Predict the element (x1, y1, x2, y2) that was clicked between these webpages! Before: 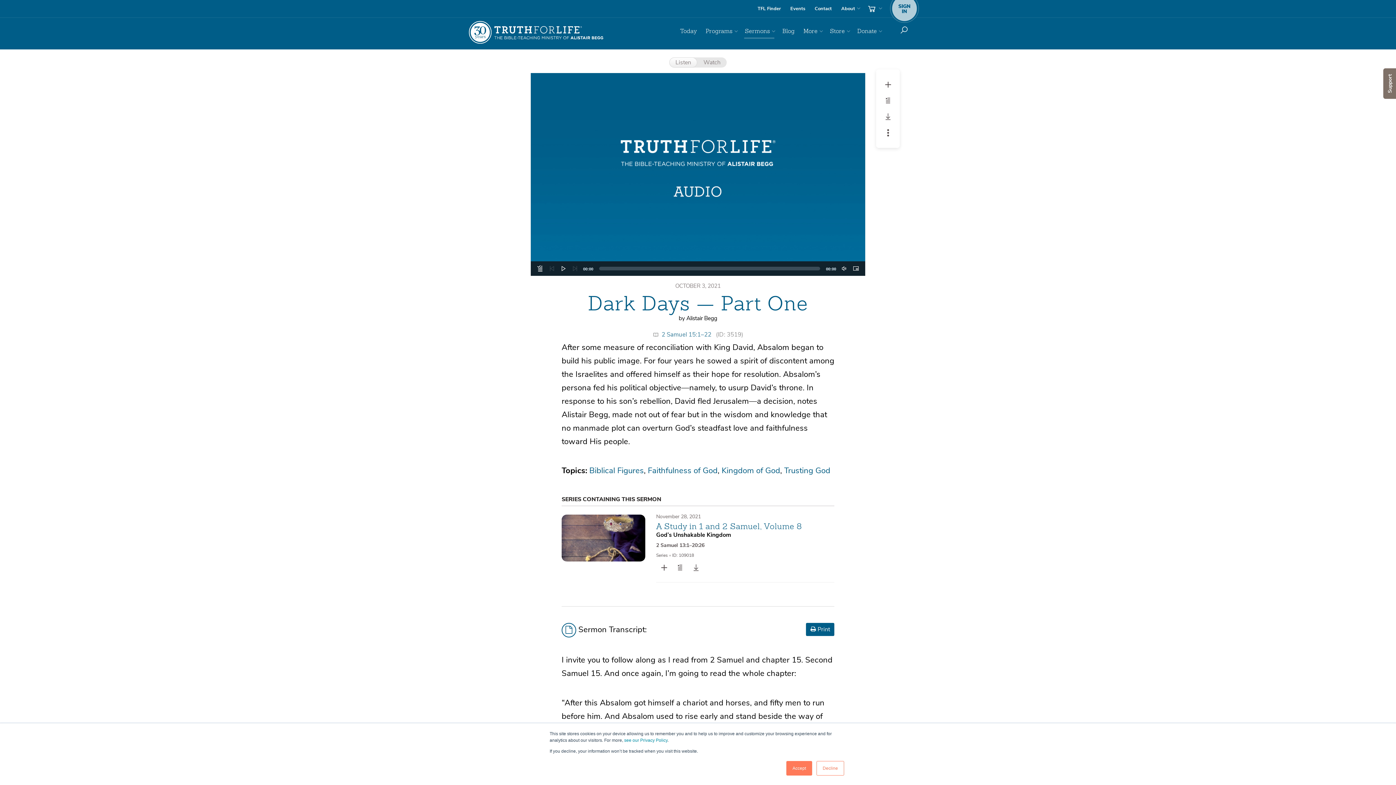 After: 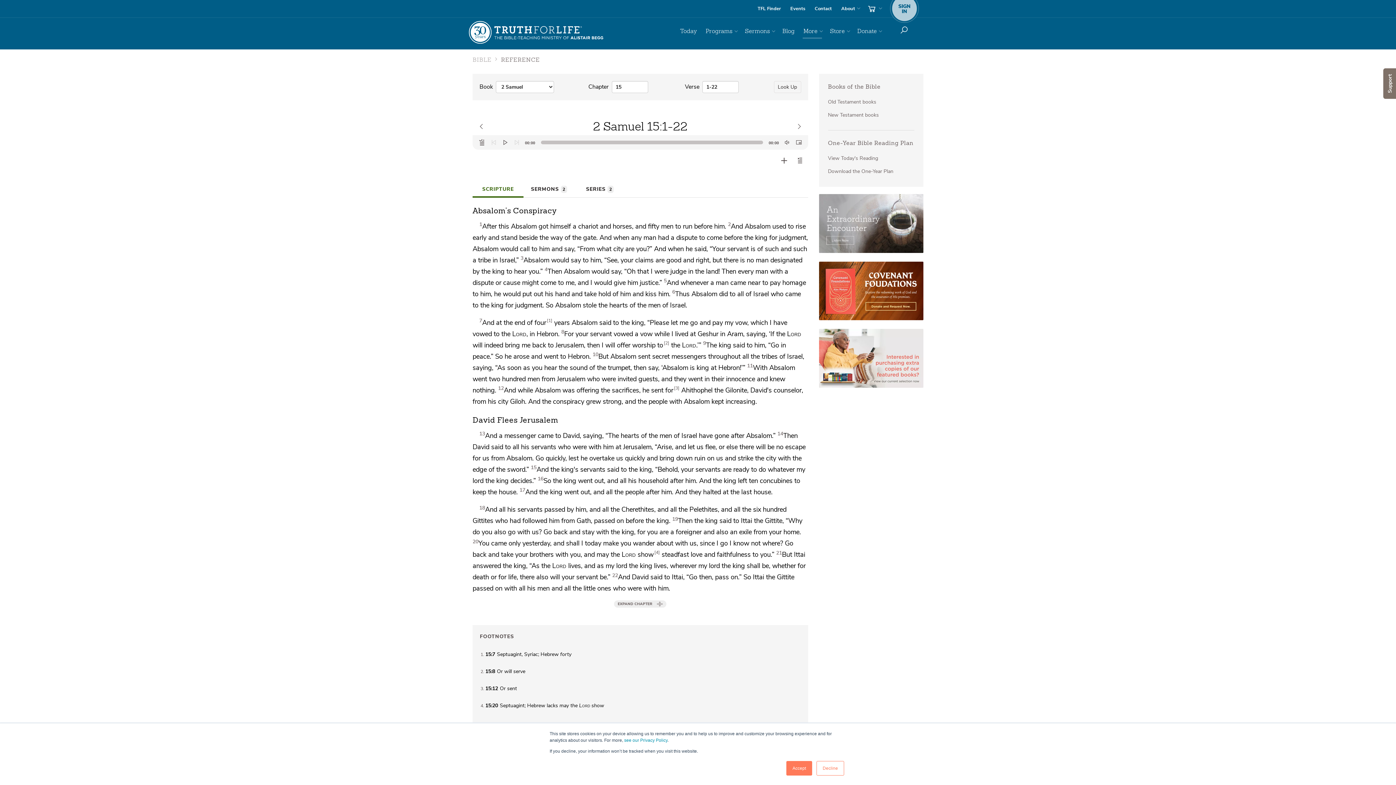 Action: bbox: (661, 330, 711, 338) label: 2 Samuel 15:1–22